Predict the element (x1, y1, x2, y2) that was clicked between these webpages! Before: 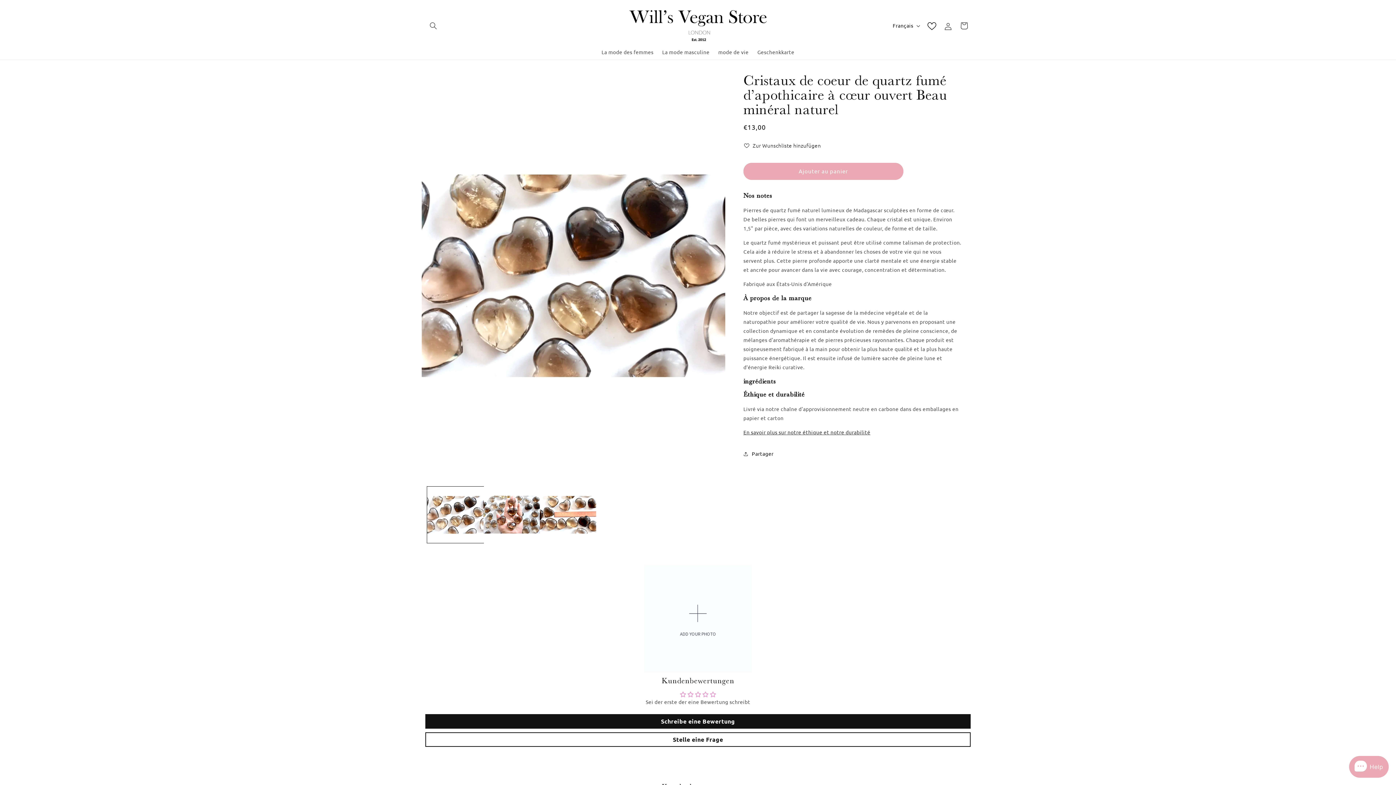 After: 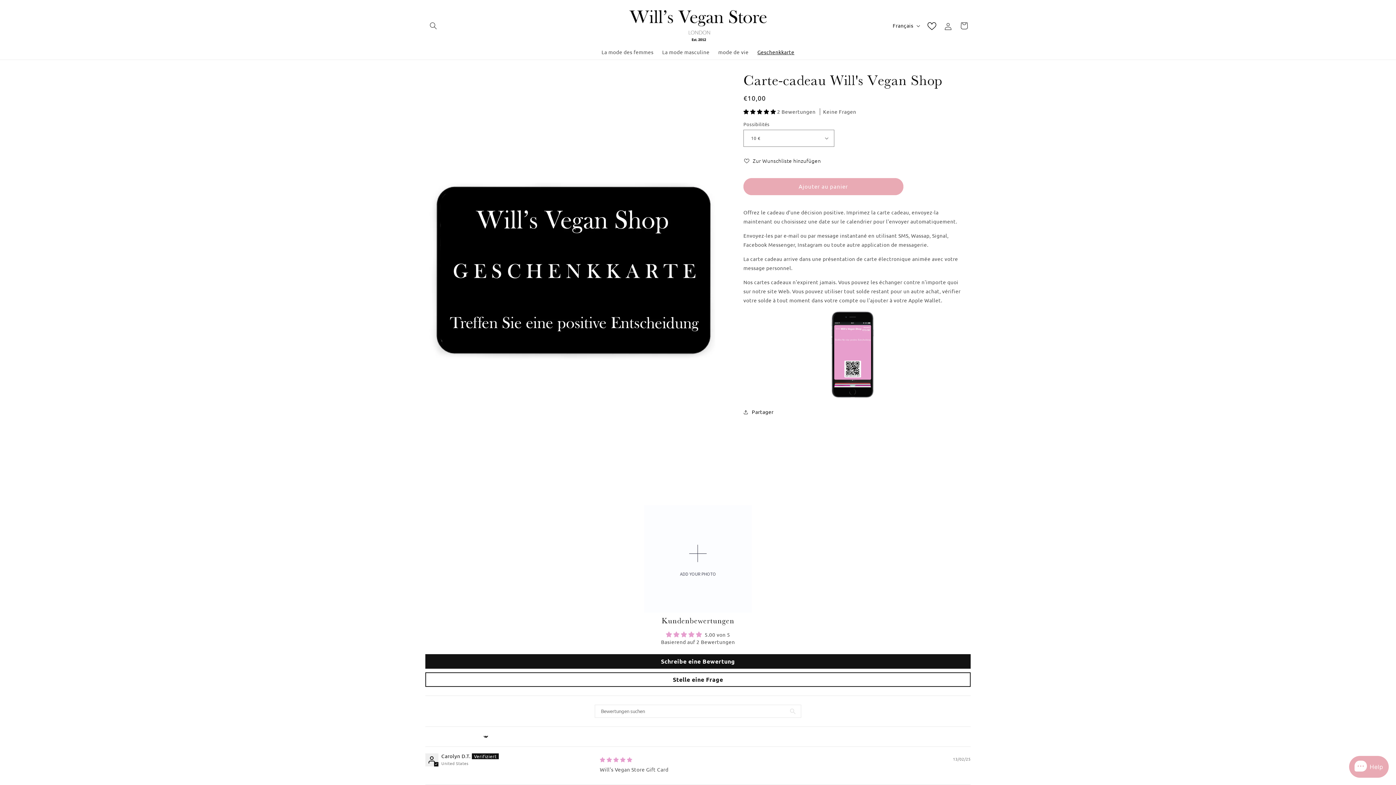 Action: bbox: (753, 44, 798, 59) label: Geschenkkarte